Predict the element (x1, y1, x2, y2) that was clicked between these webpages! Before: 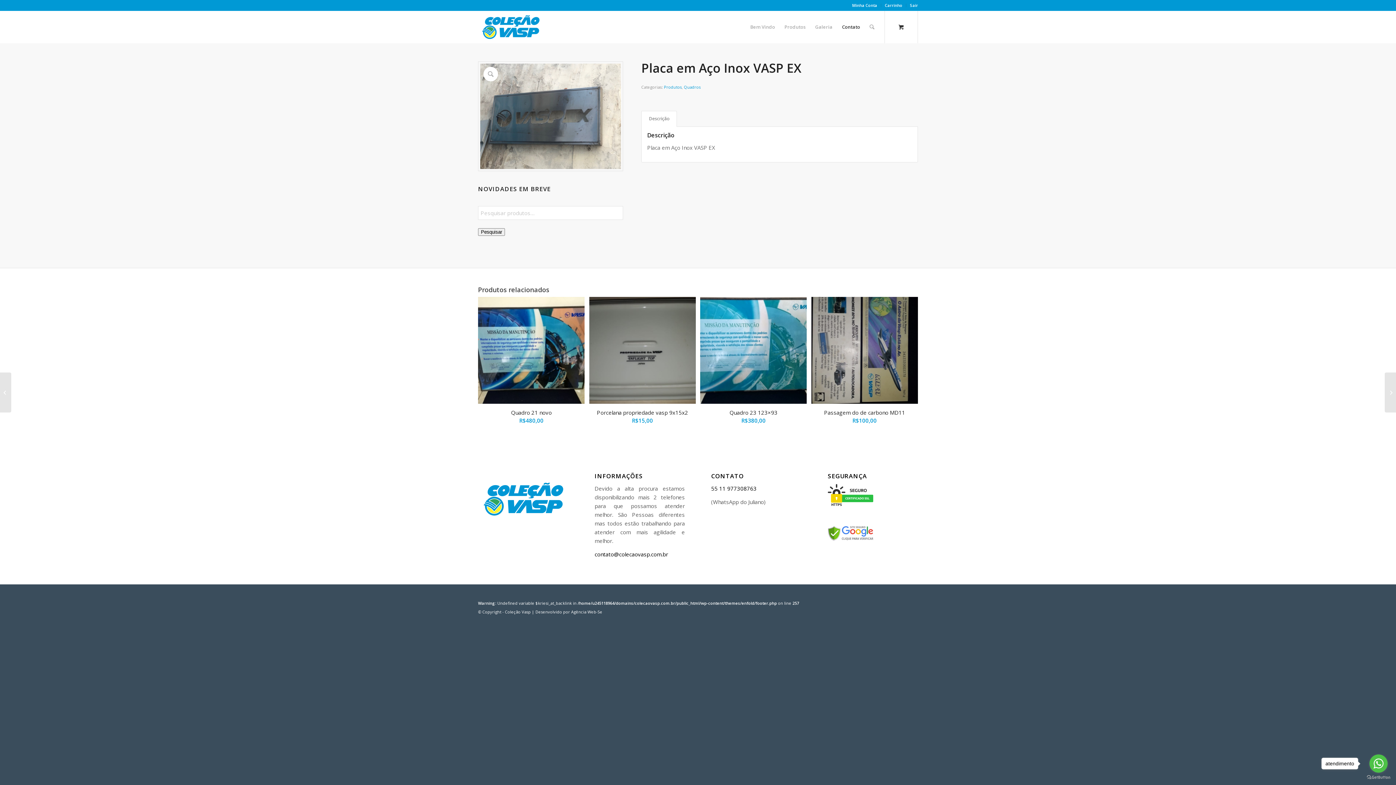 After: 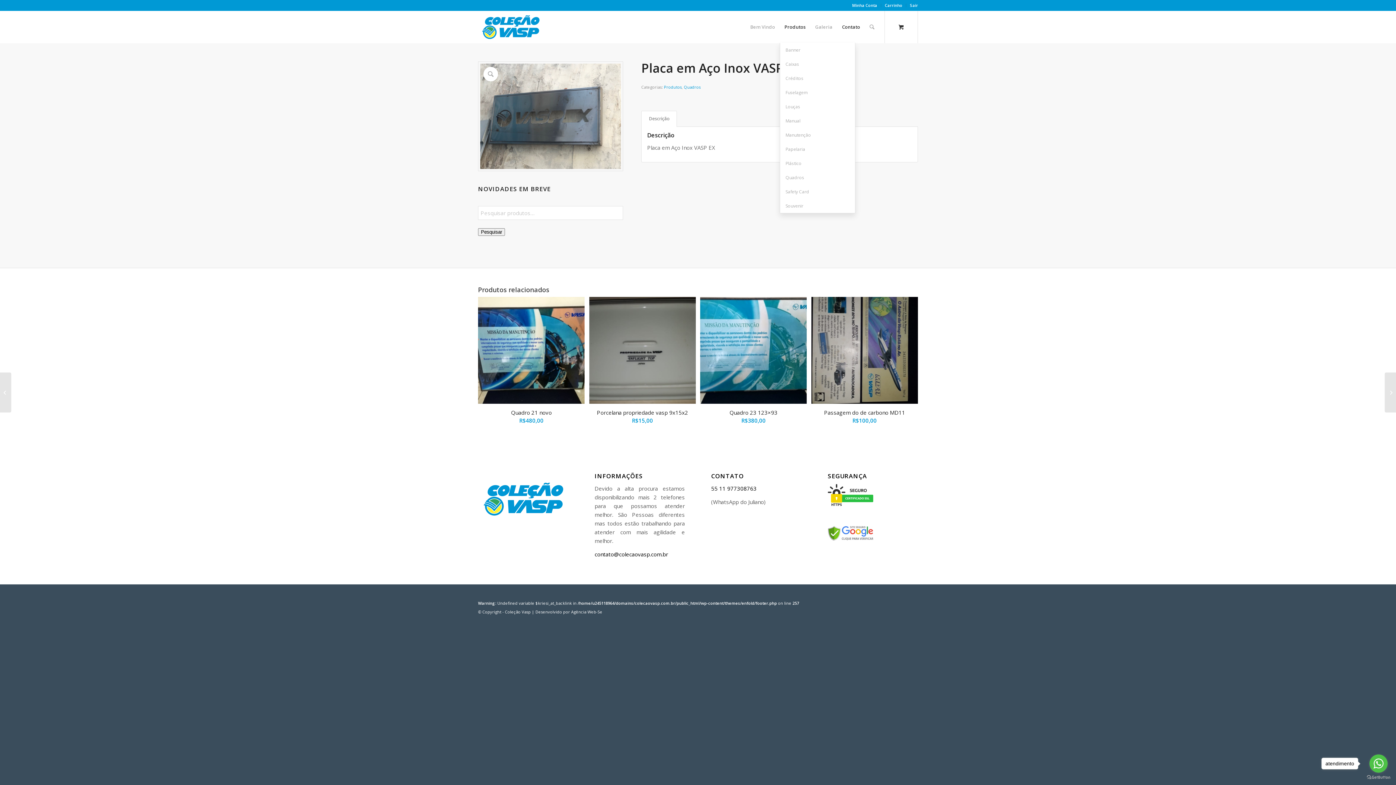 Action: label: Produtos bbox: (780, 10, 810, 43)